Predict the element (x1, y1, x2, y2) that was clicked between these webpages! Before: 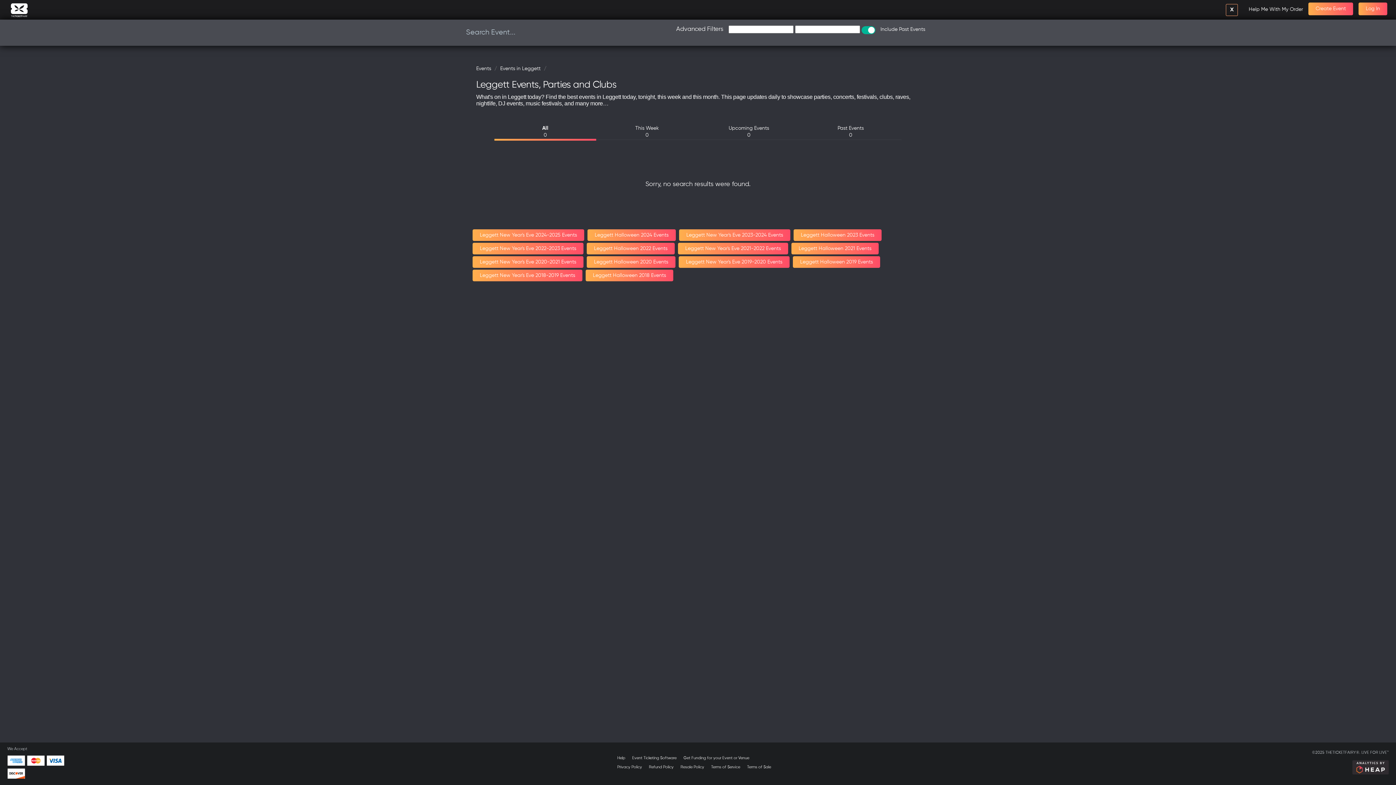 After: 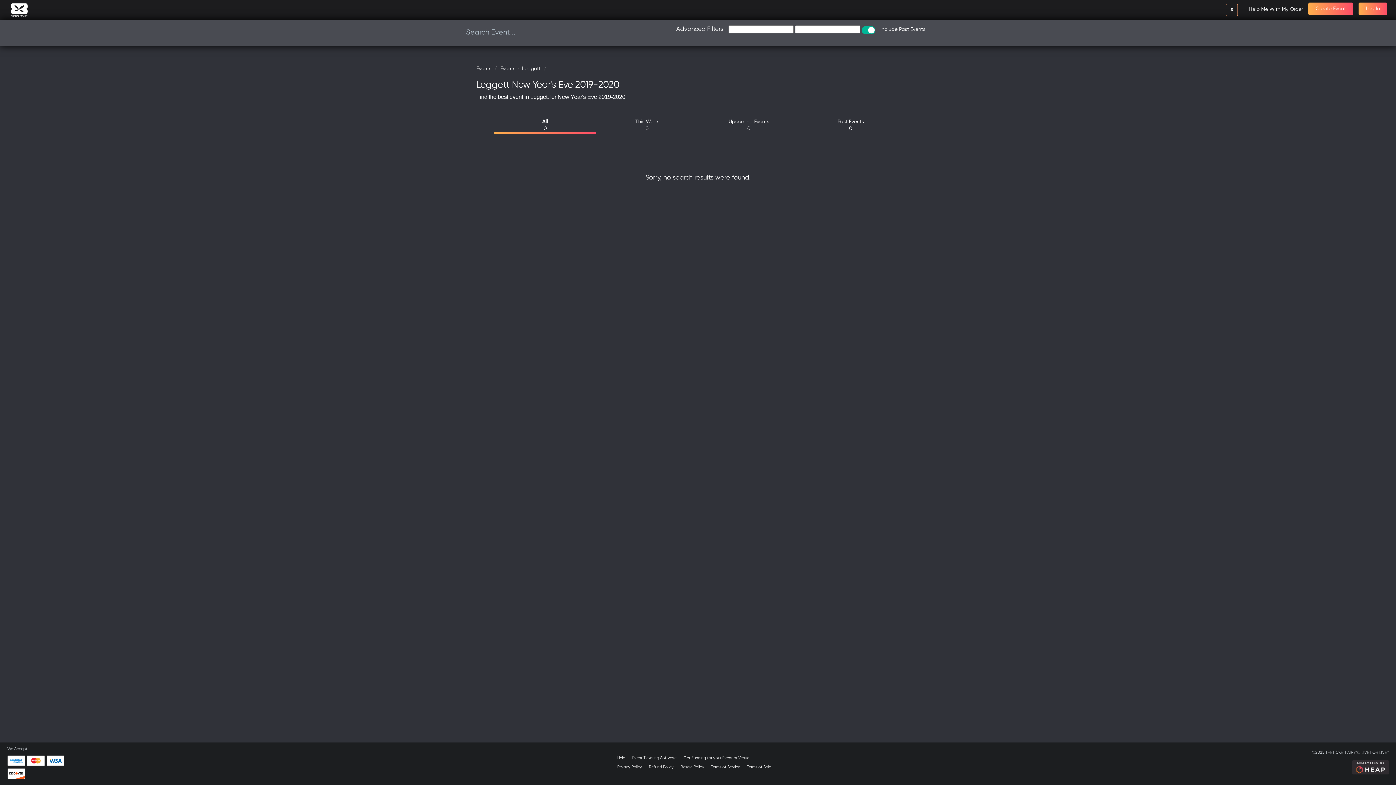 Action: bbox: (678, 256, 789, 268) label: Leggett New Year's Eve 2019-2020 Events